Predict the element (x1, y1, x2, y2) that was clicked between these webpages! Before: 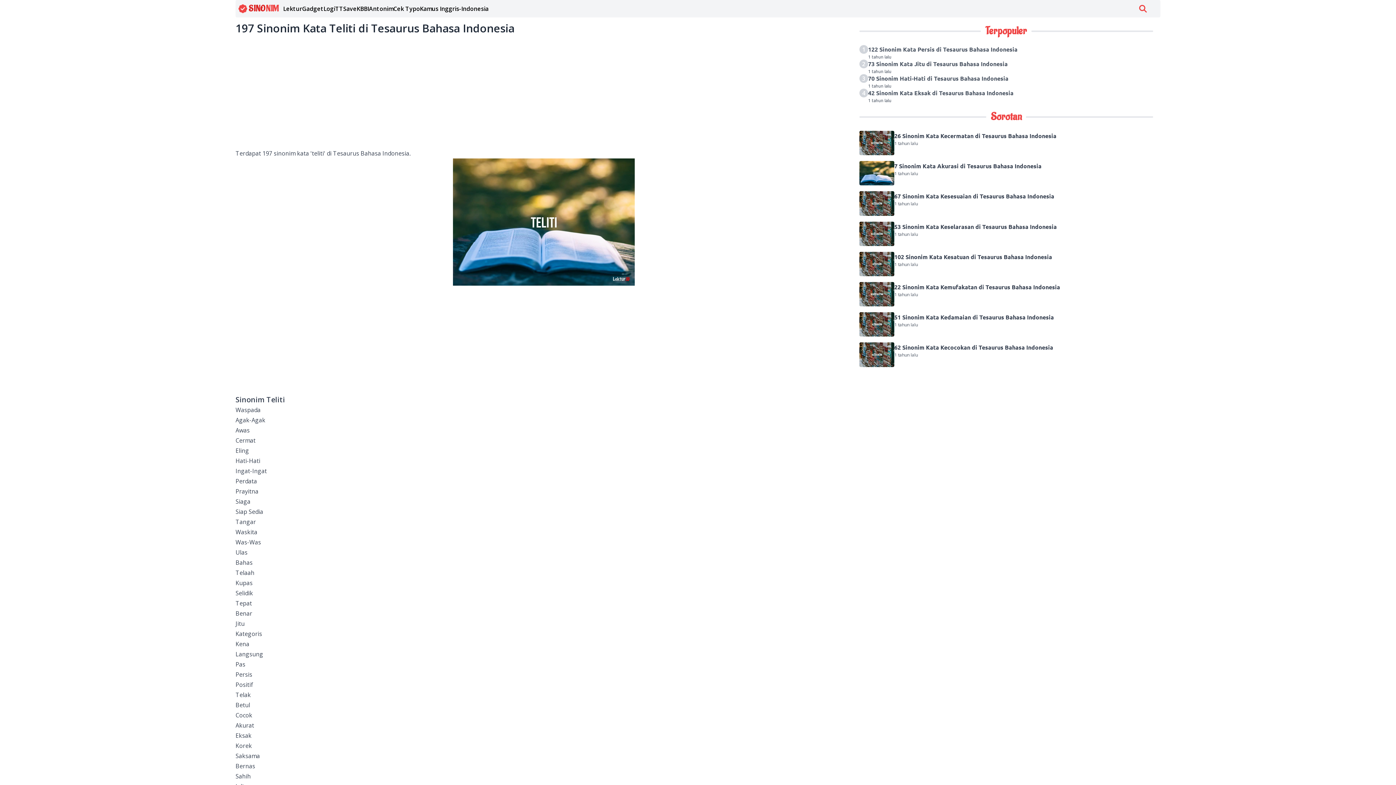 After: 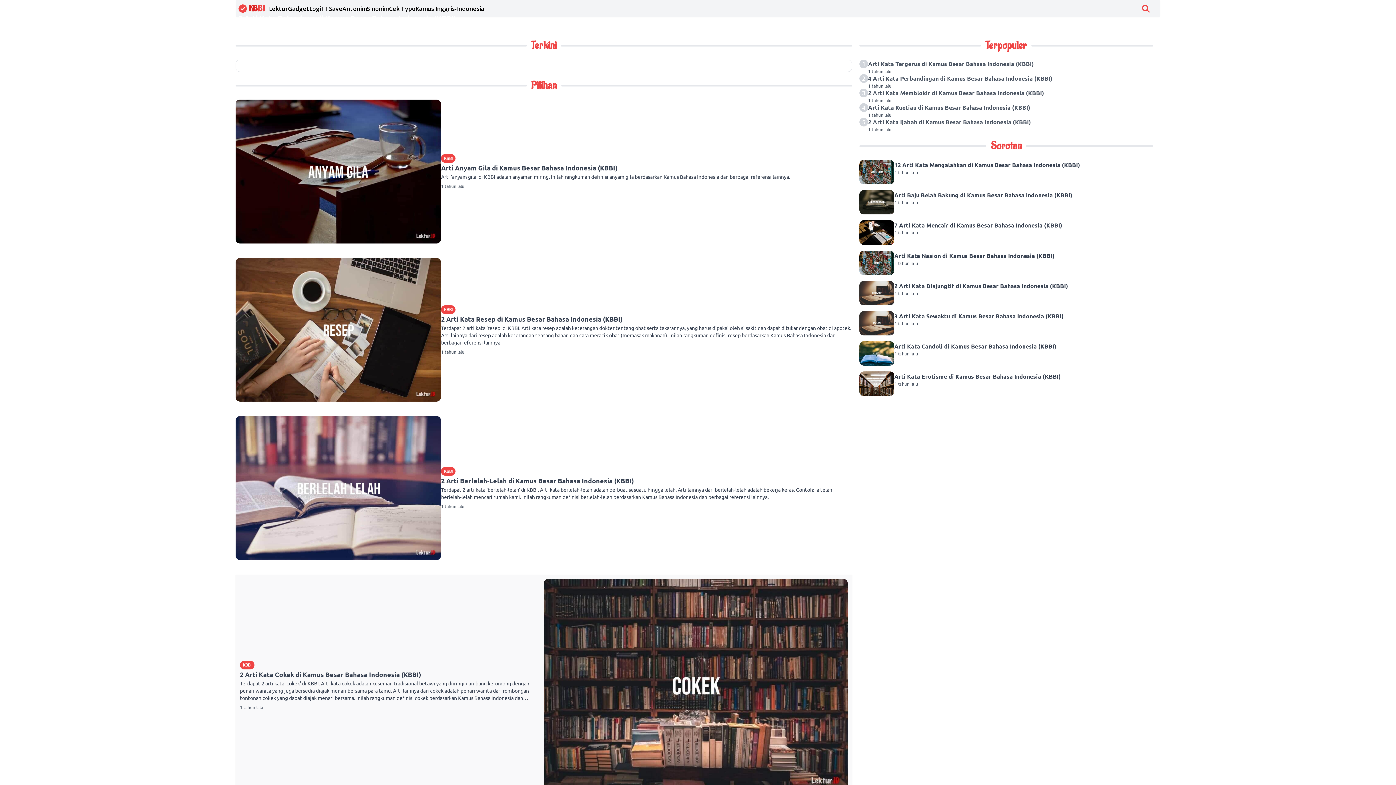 Action: bbox: (356, 3, 369, 13) label: KBBI